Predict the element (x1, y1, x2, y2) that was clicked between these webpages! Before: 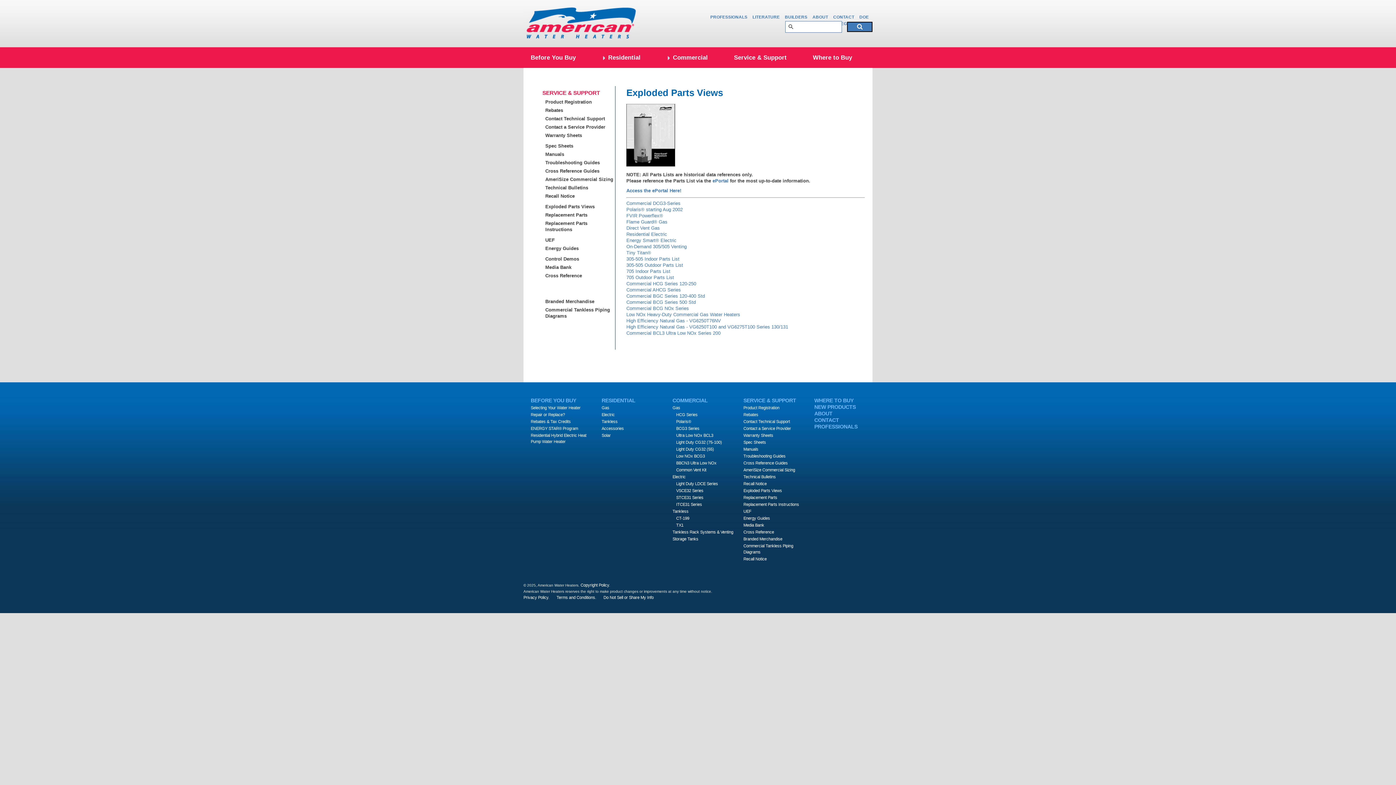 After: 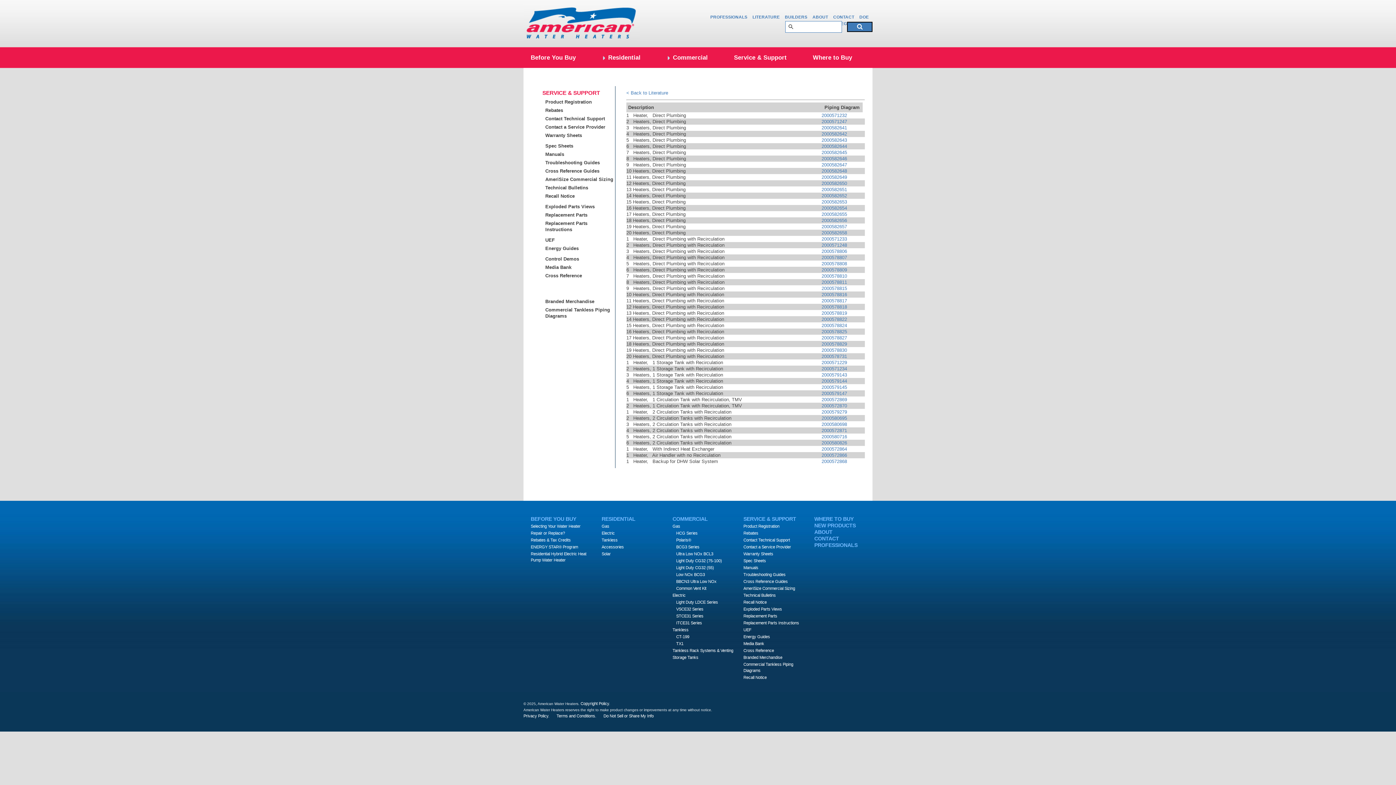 Action: label: Commercial Tankless Piping Diagrams bbox: (545, 306, 615, 319)